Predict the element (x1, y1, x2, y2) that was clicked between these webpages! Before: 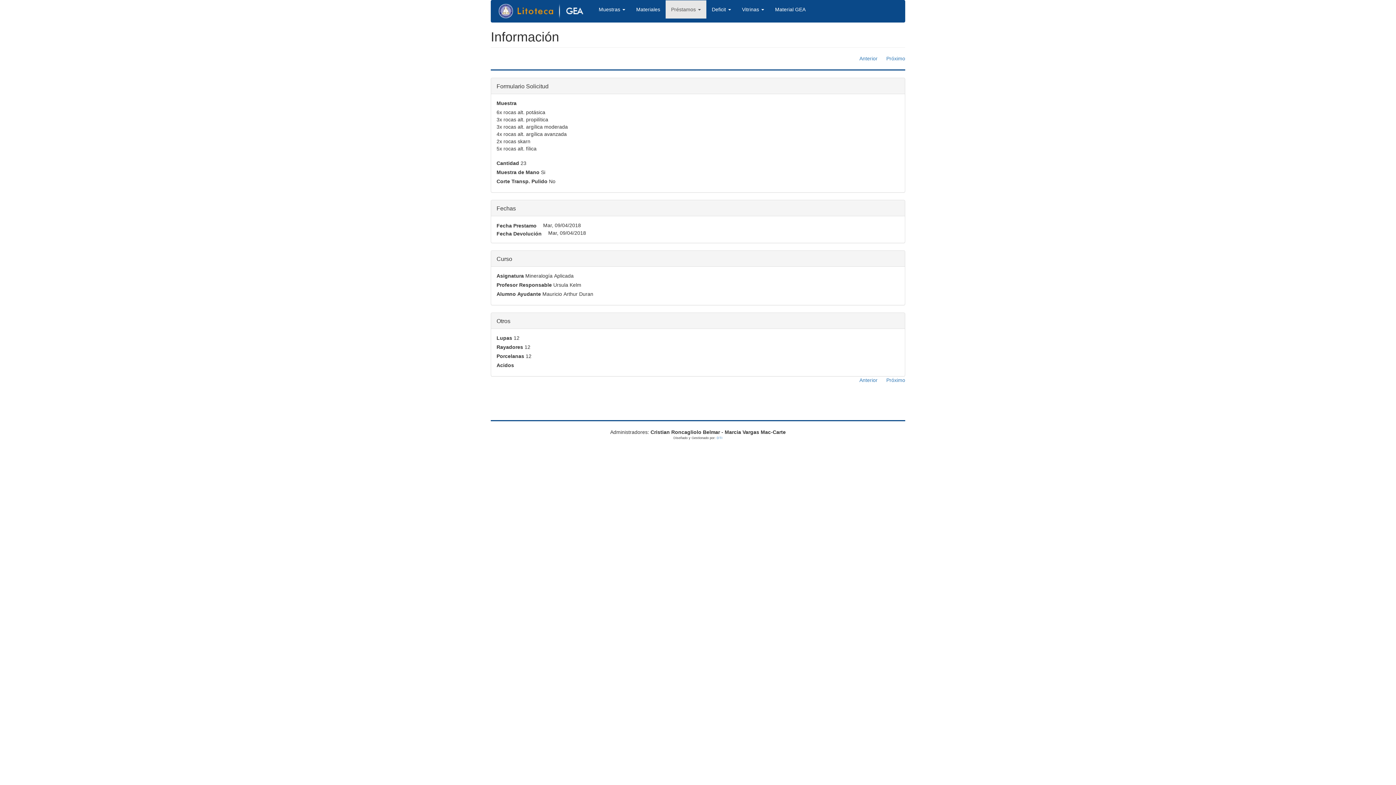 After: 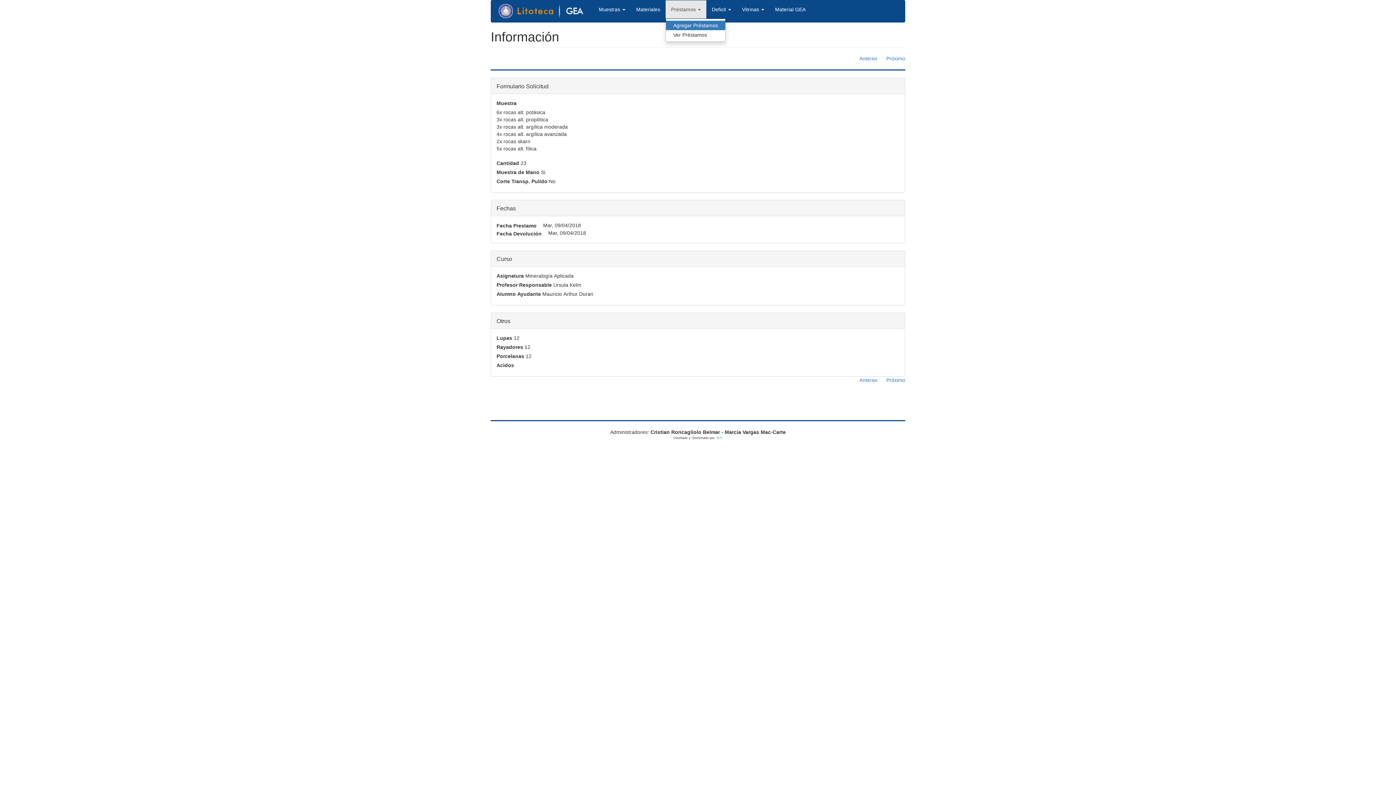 Action: bbox: (665, 0, 706, 18) label: Préstamos 